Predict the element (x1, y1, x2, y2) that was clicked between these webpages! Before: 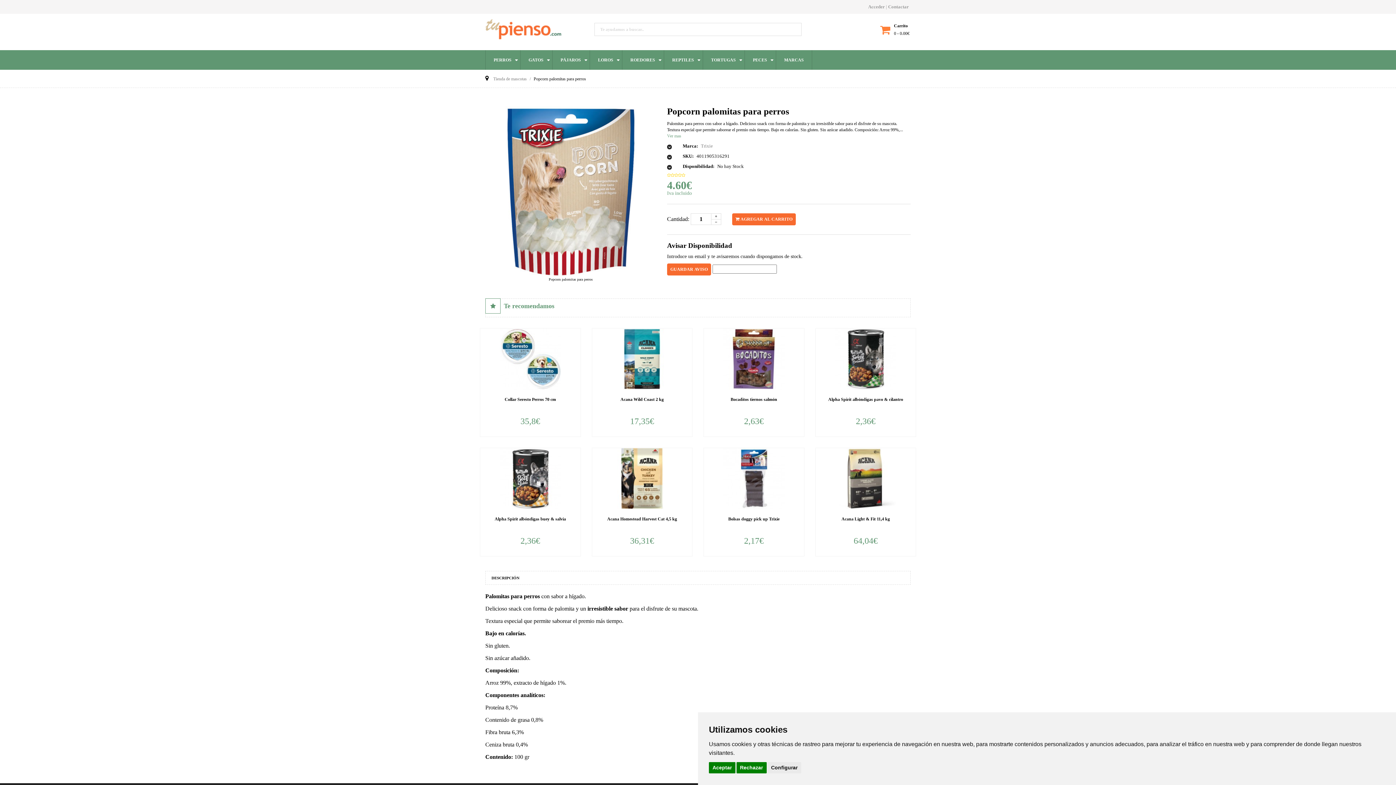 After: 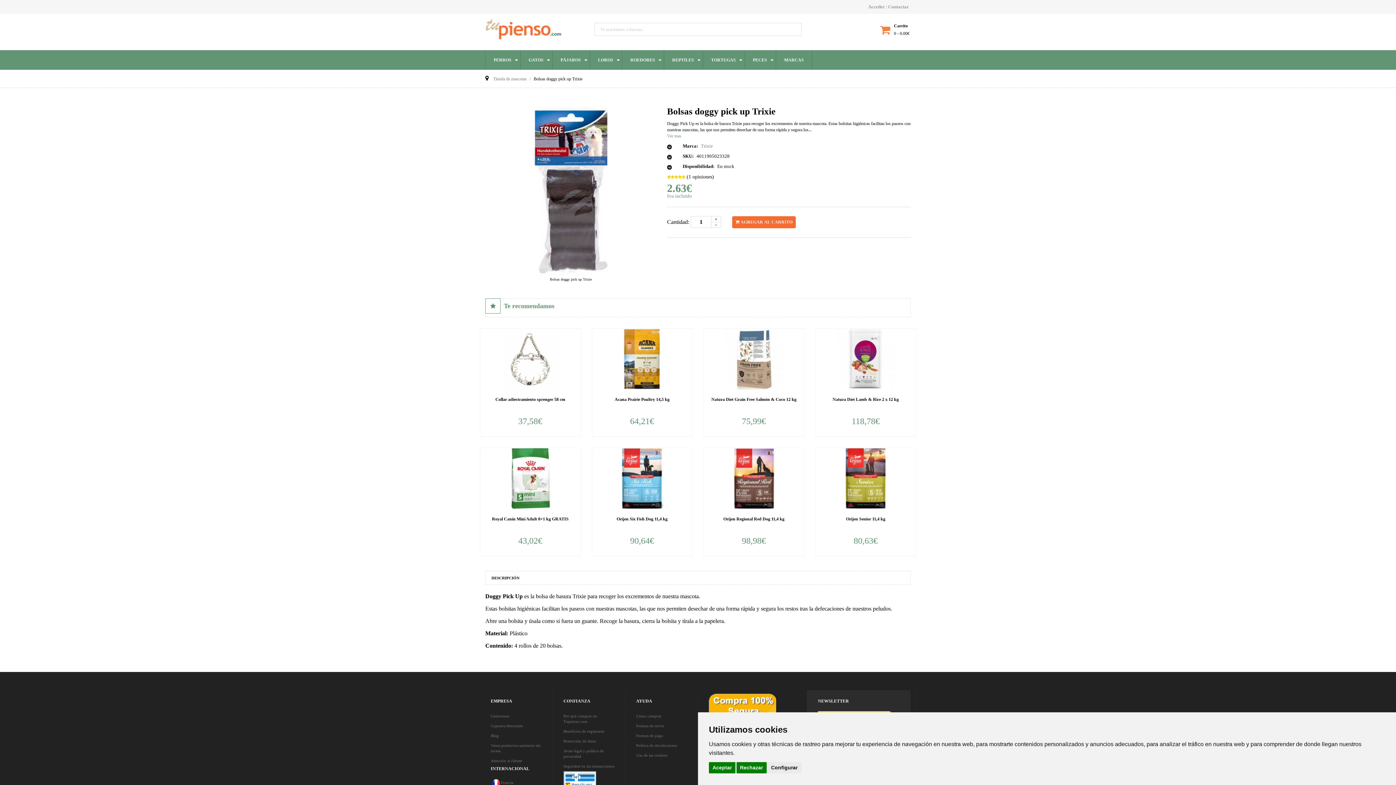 Action: bbox: (723, 475, 784, 481)